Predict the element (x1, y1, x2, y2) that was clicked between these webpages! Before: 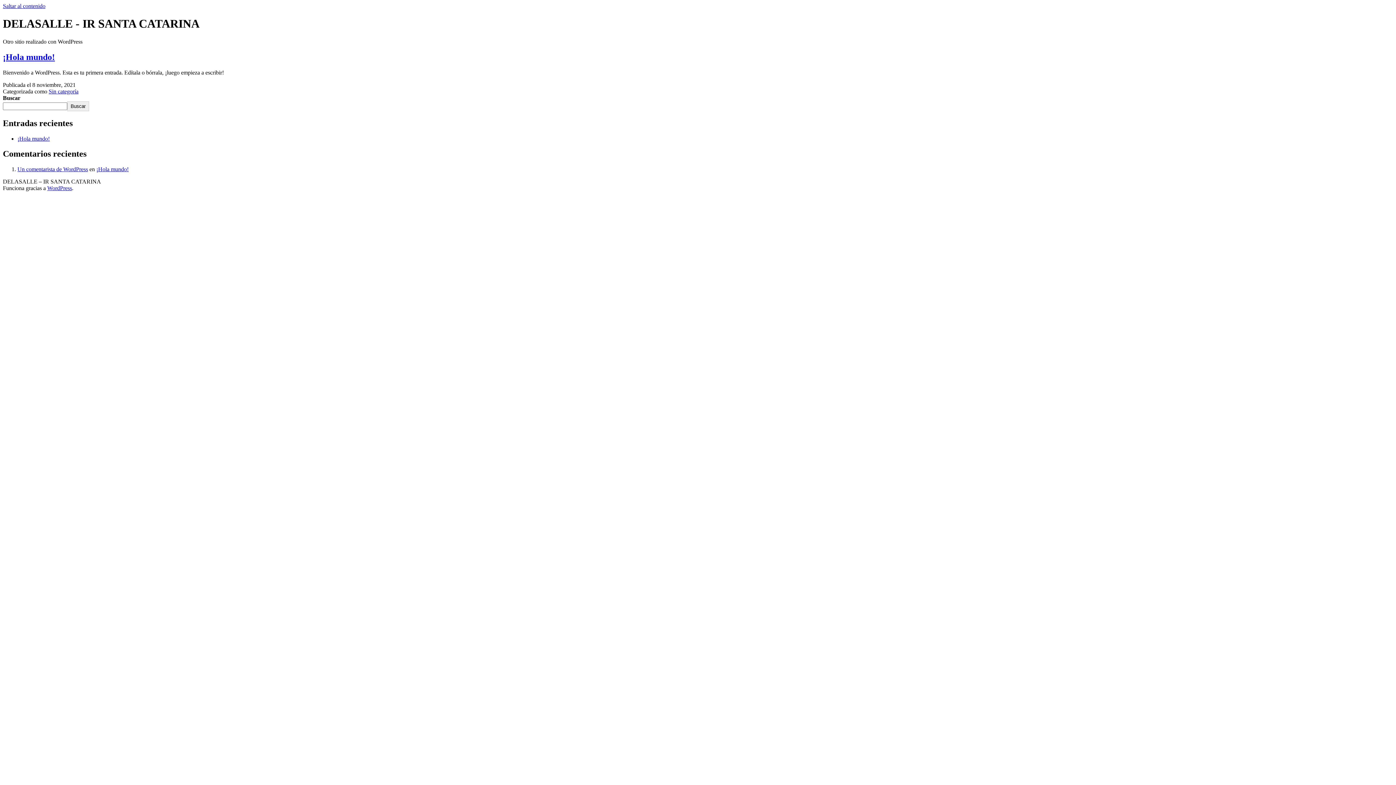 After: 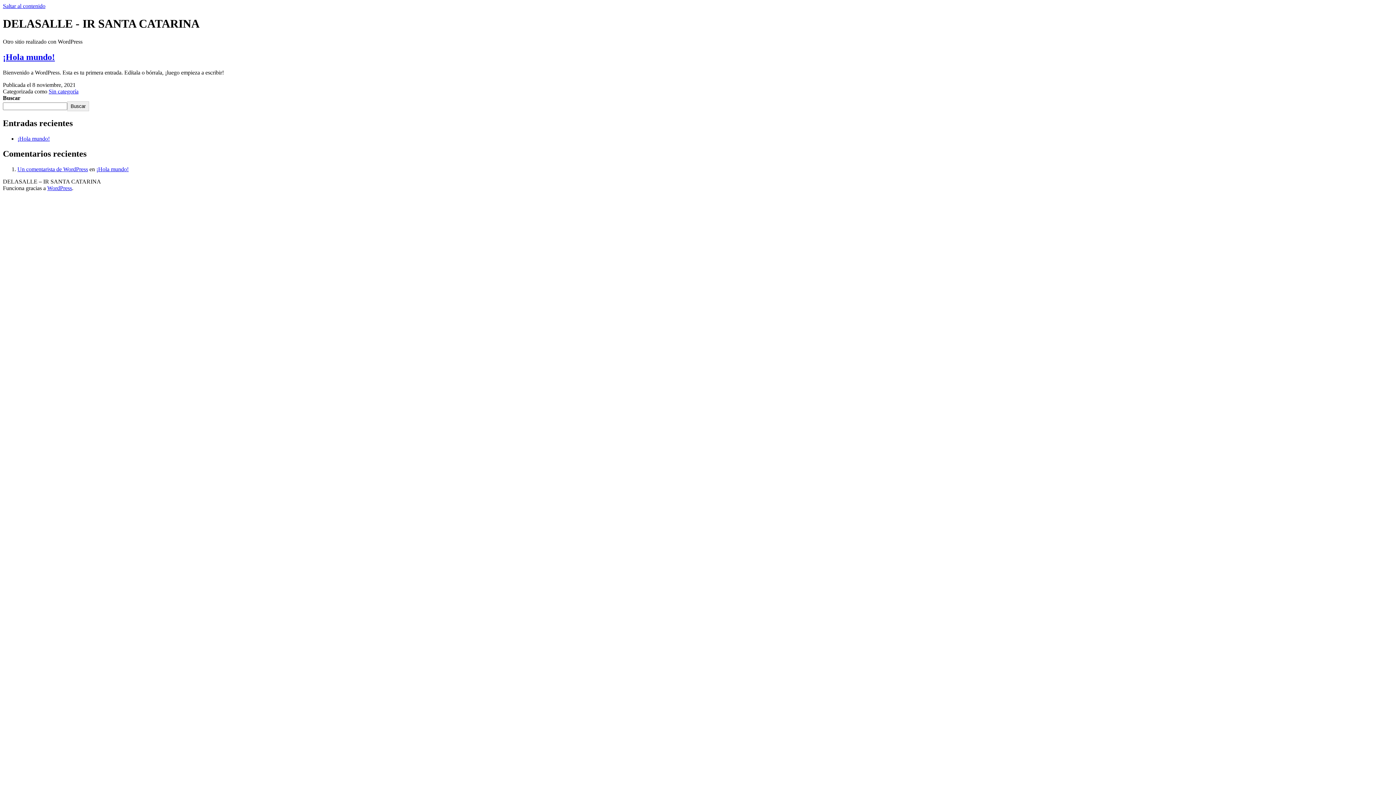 Action: bbox: (48, 88, 78, 94) label: Sin categoría